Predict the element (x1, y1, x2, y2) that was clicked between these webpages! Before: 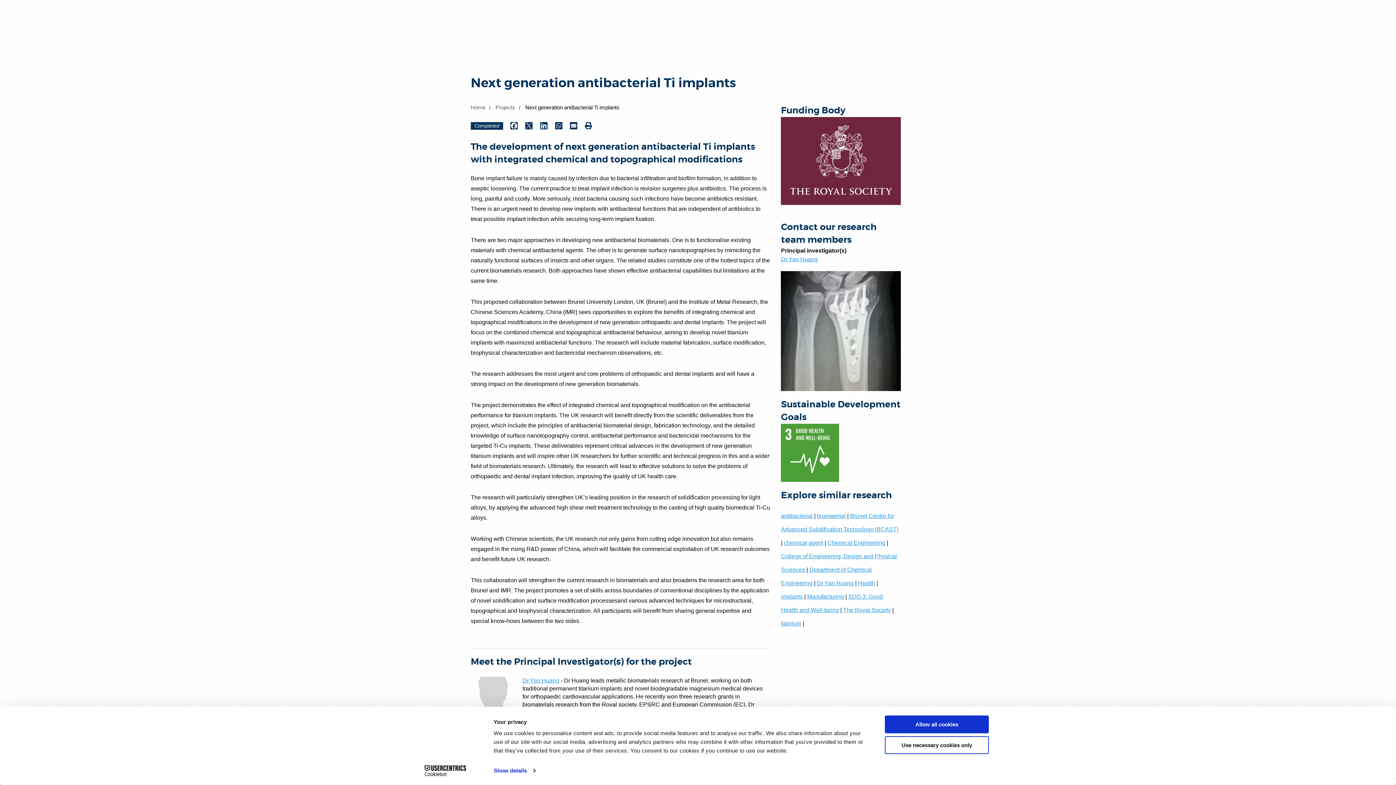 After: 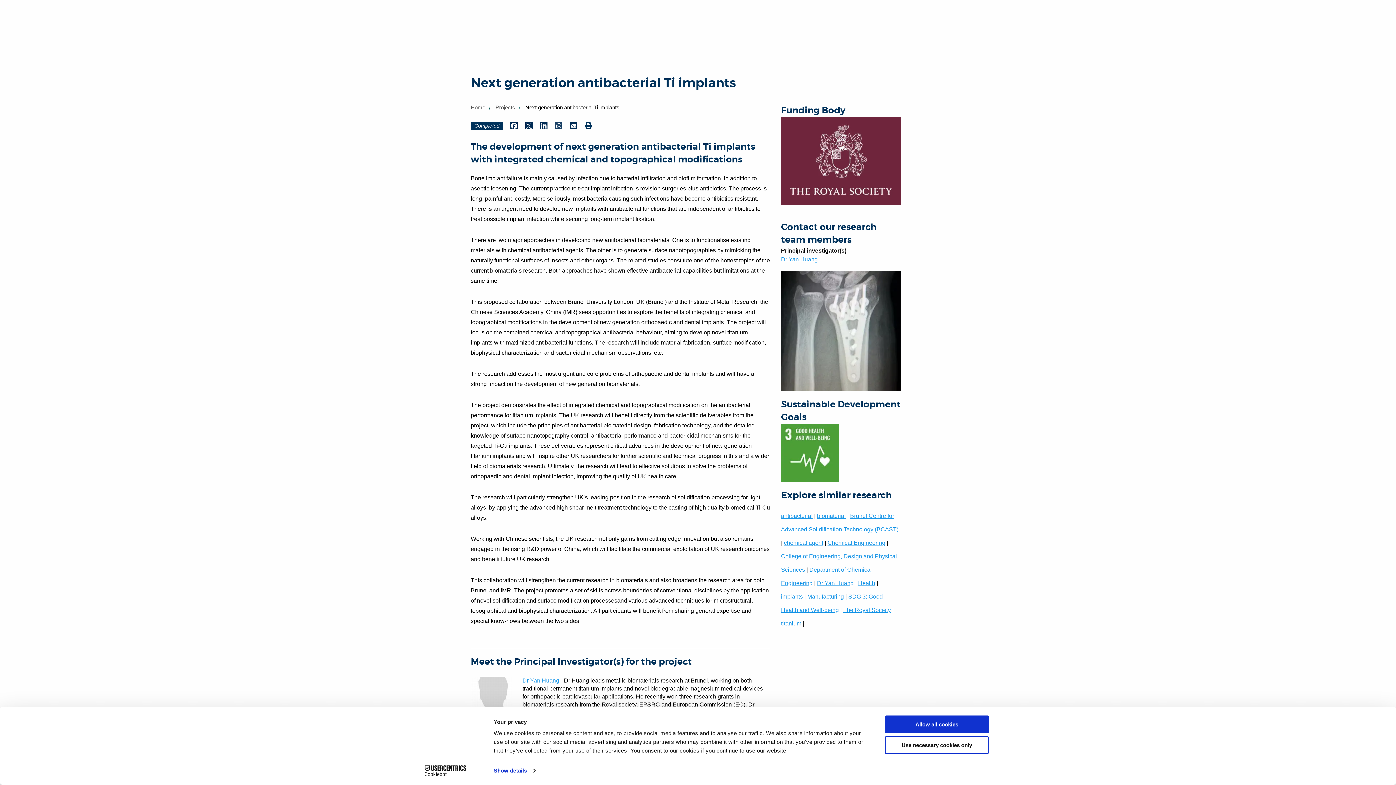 Action: label: Share by WhatsApp (opens in new window) bbox: (555, 122, 568, 129)